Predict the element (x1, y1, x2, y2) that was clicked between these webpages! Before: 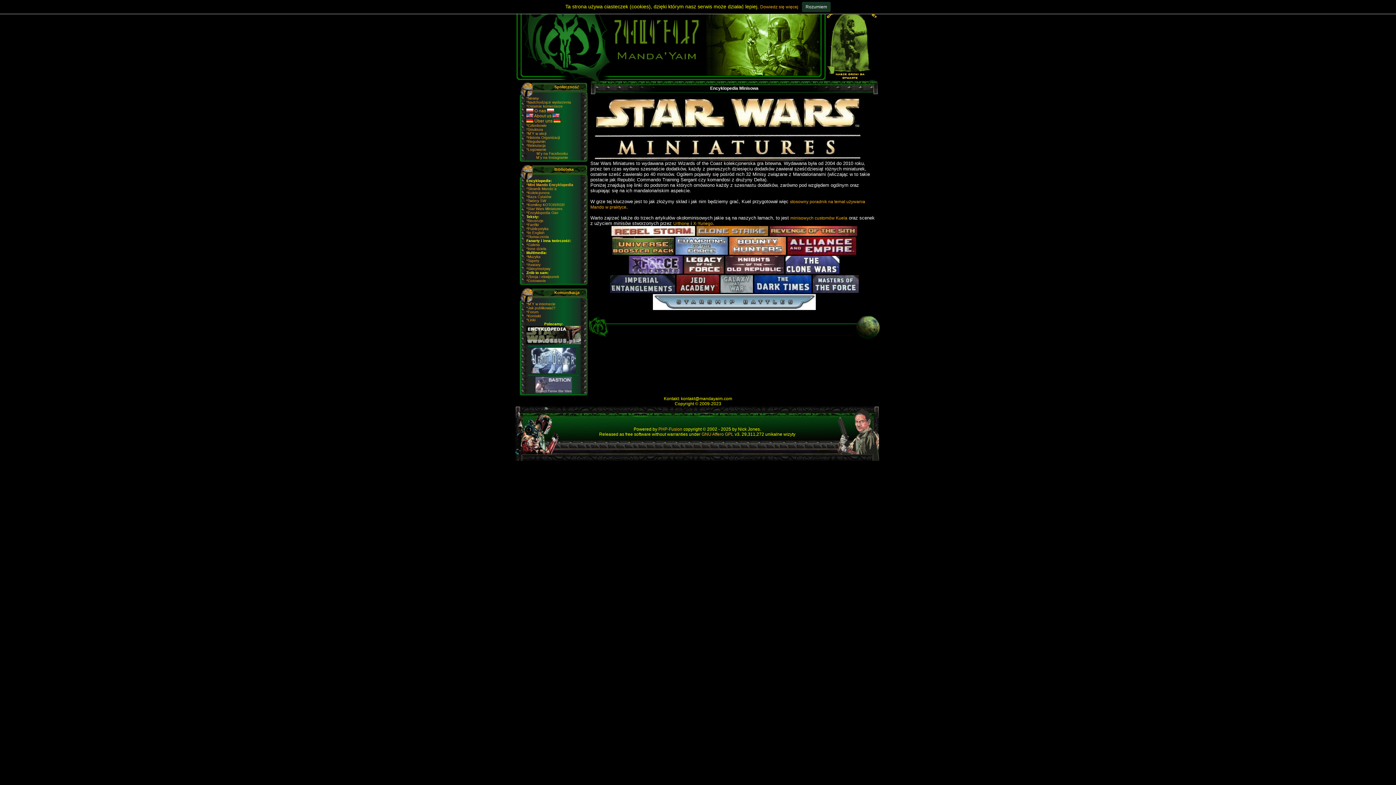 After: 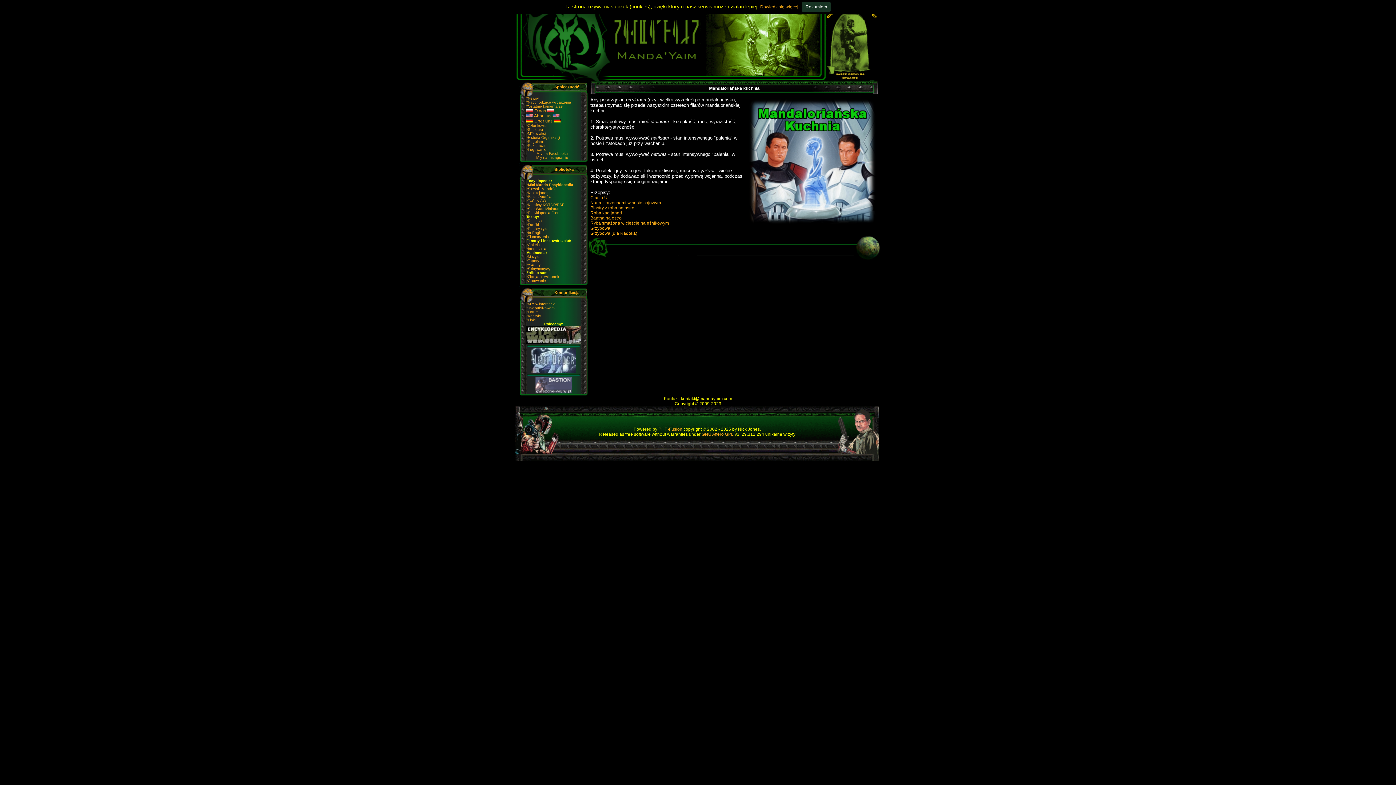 Action: label: *Gotowanie bbox: (526, 278, 546, 283)